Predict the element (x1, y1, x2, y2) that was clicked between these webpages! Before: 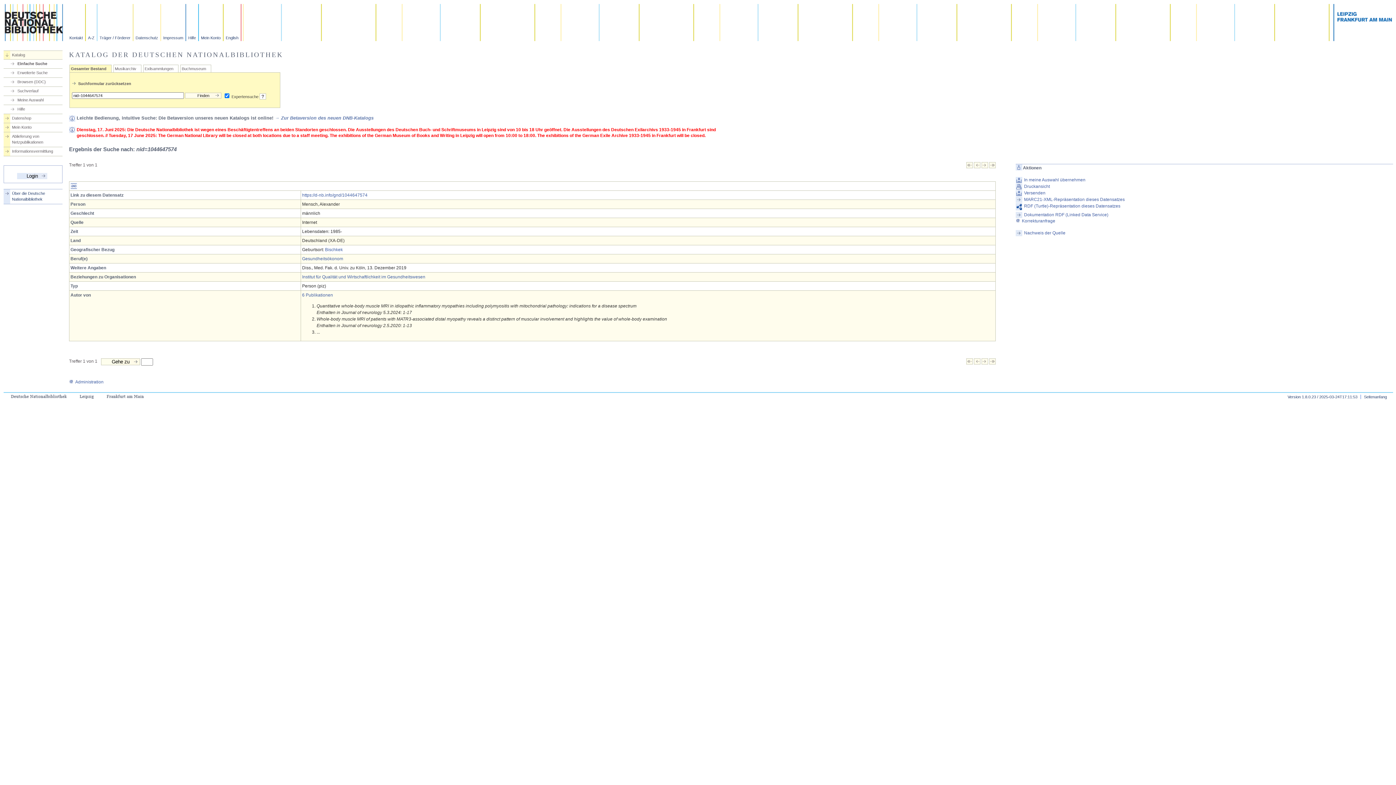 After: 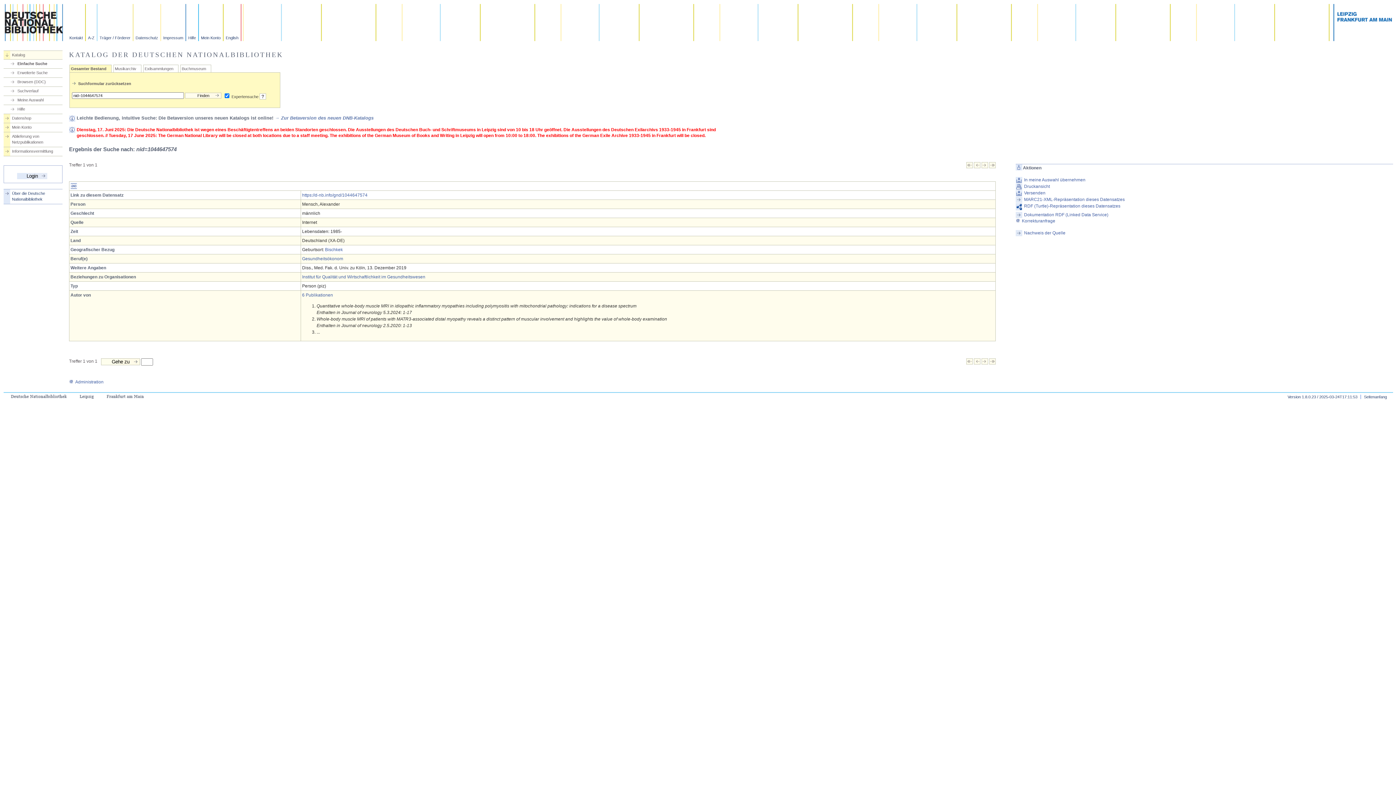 Action: bbox: (966, 164, 973, 169)